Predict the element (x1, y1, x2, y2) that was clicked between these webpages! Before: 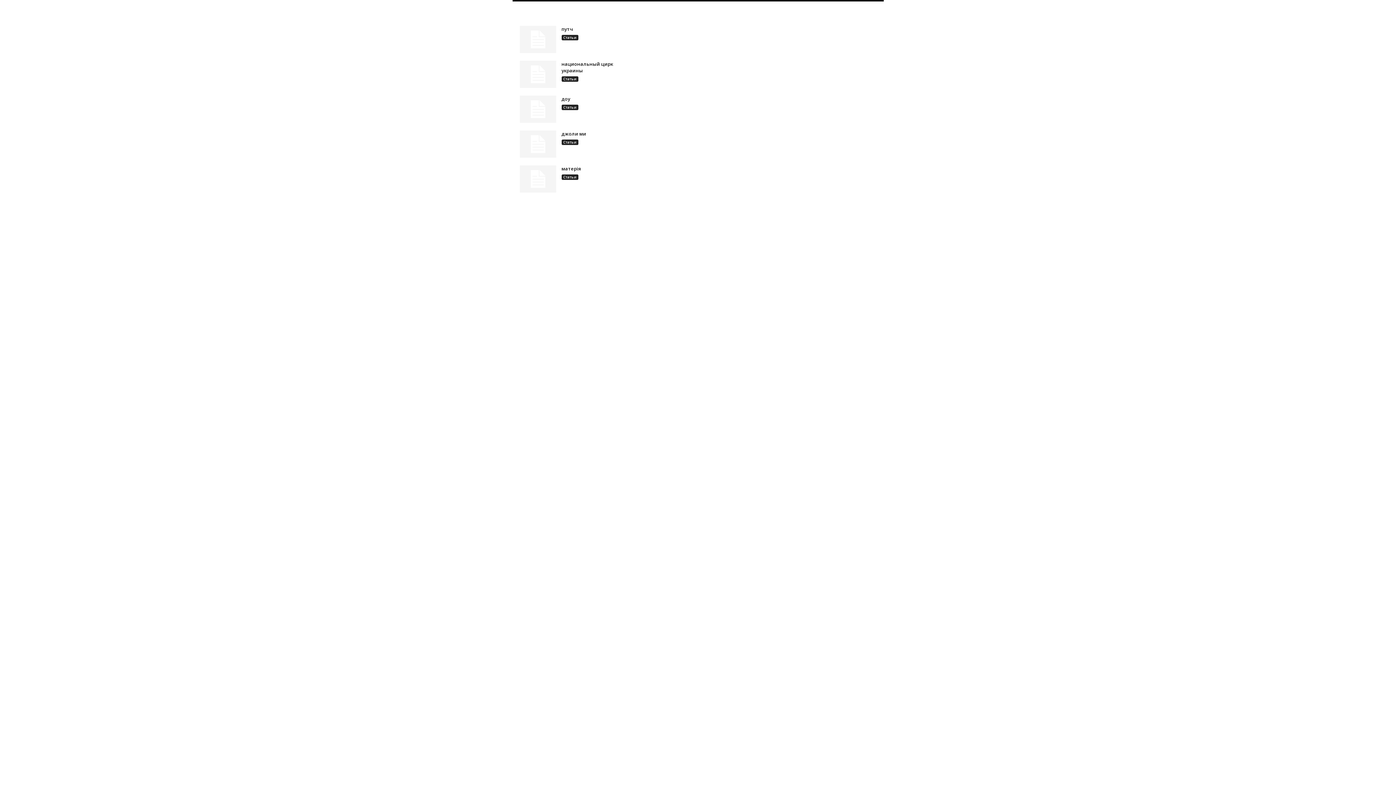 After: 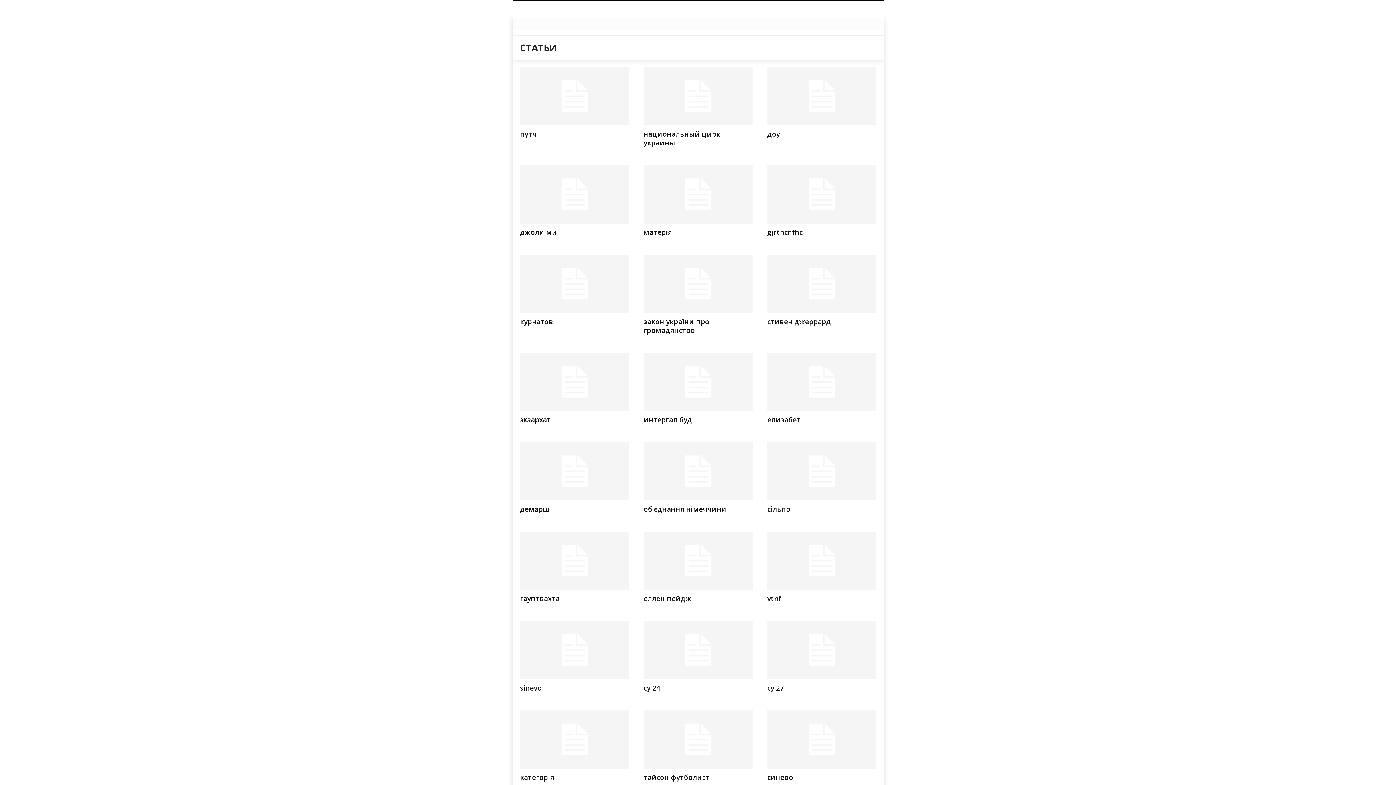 Action: bbox: (561, 76, 578, 81) label: Статьи